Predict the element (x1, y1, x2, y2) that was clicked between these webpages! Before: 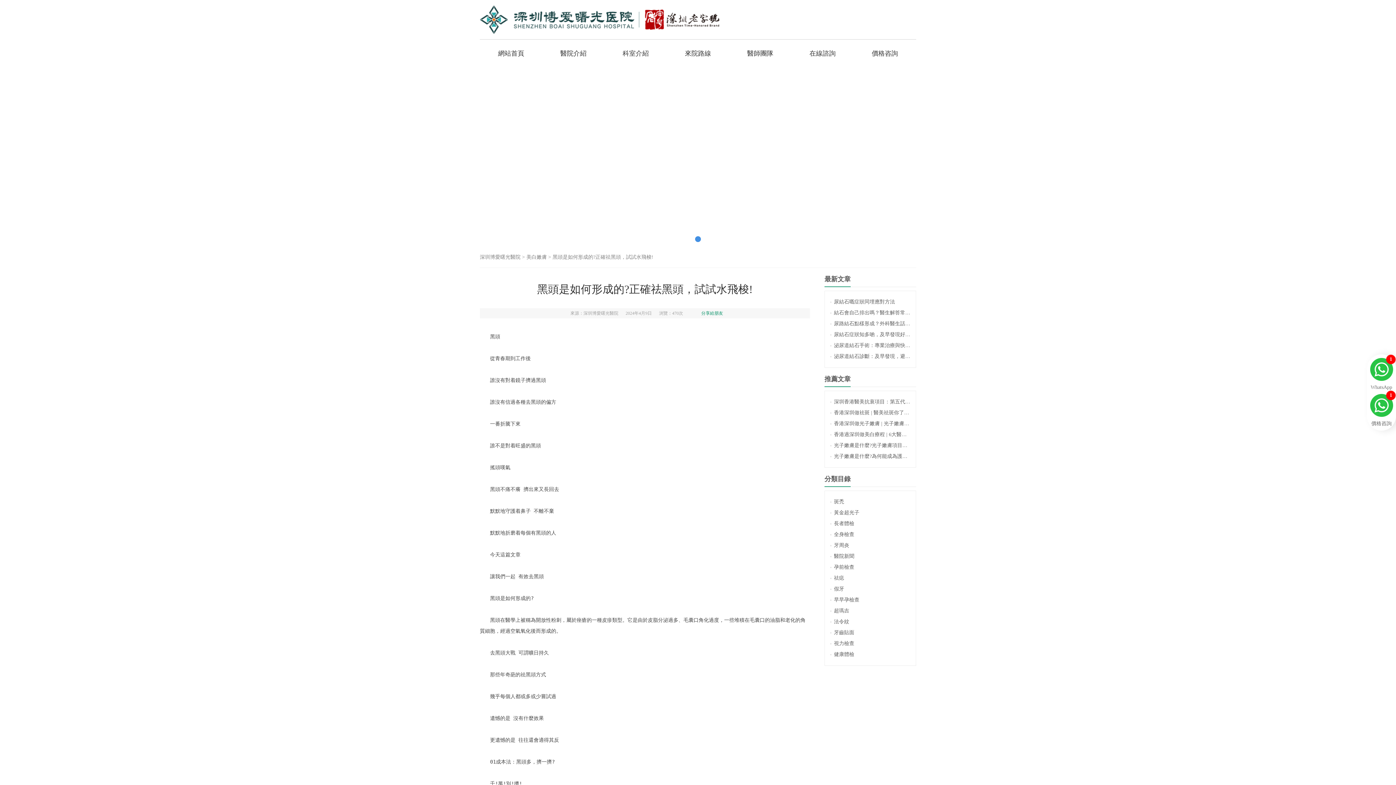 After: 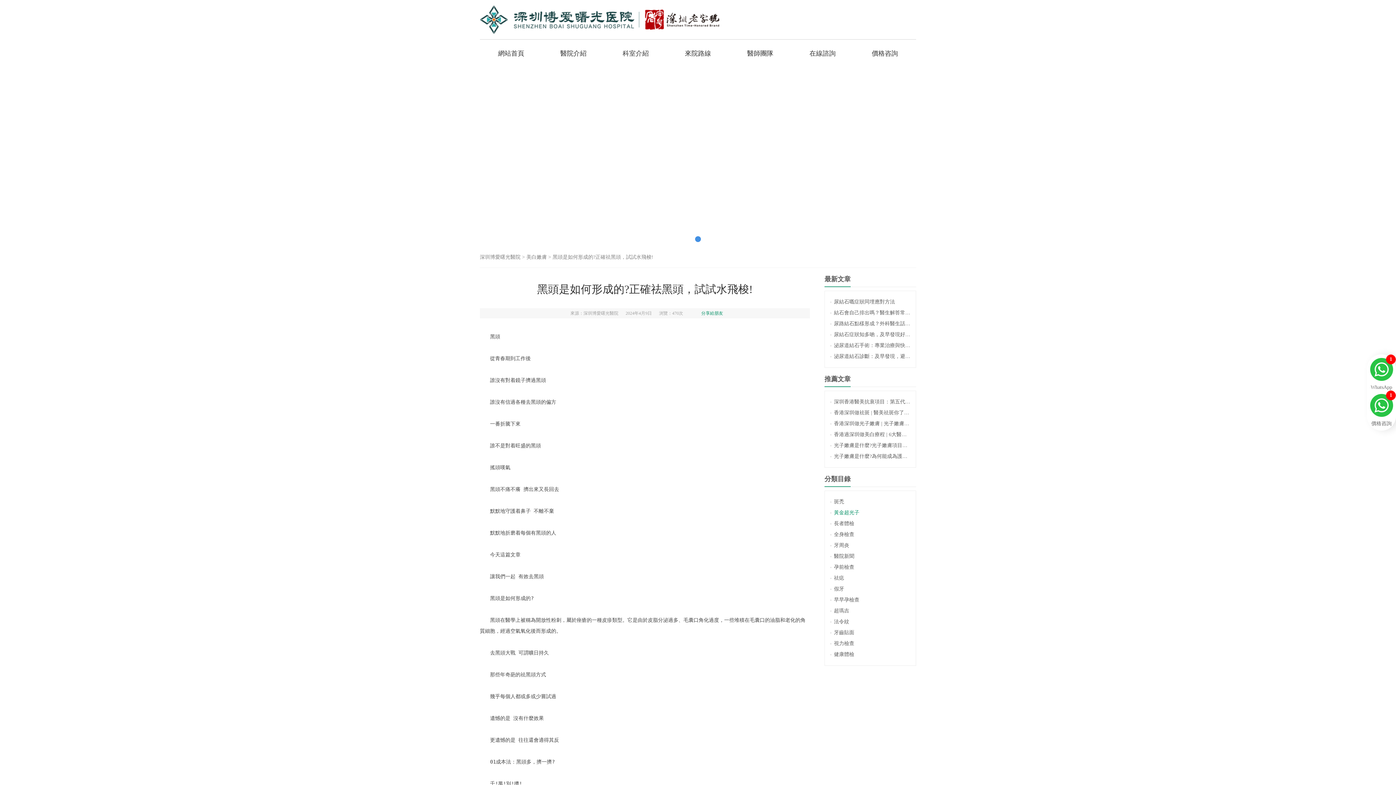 Action: bbox: (830, 507, 910, 518) label: 黃金超光子